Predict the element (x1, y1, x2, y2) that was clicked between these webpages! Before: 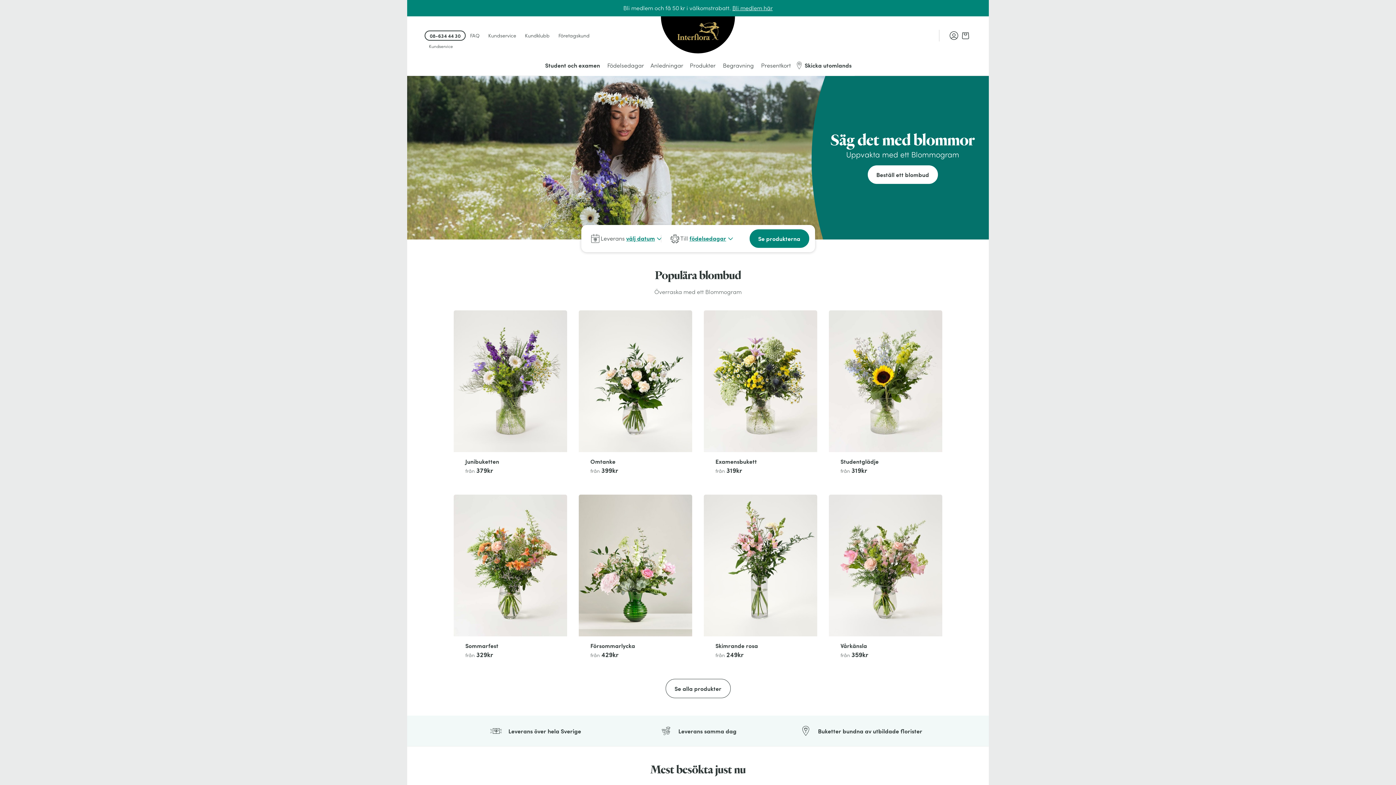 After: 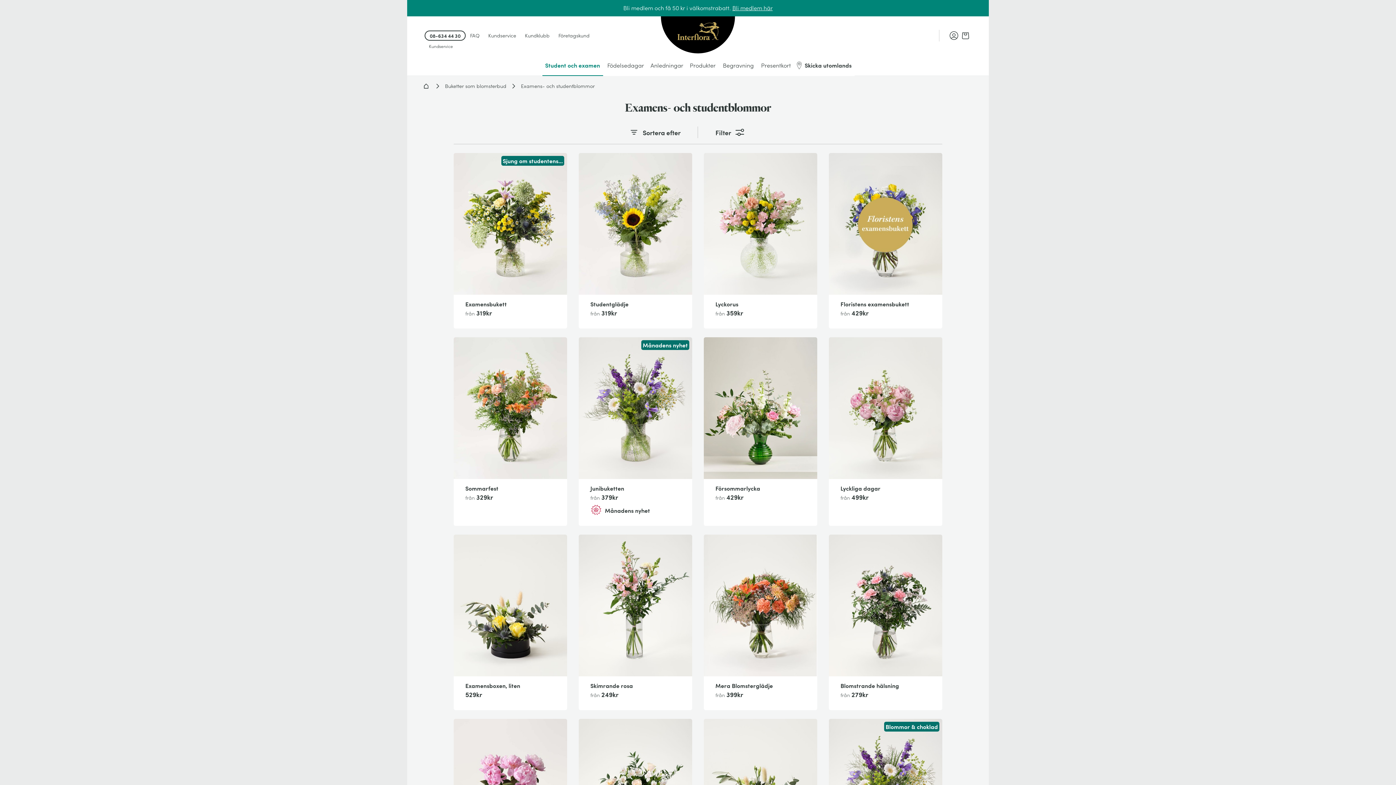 Action: label: Student och examen bbox: (542, 54, 603, 75)